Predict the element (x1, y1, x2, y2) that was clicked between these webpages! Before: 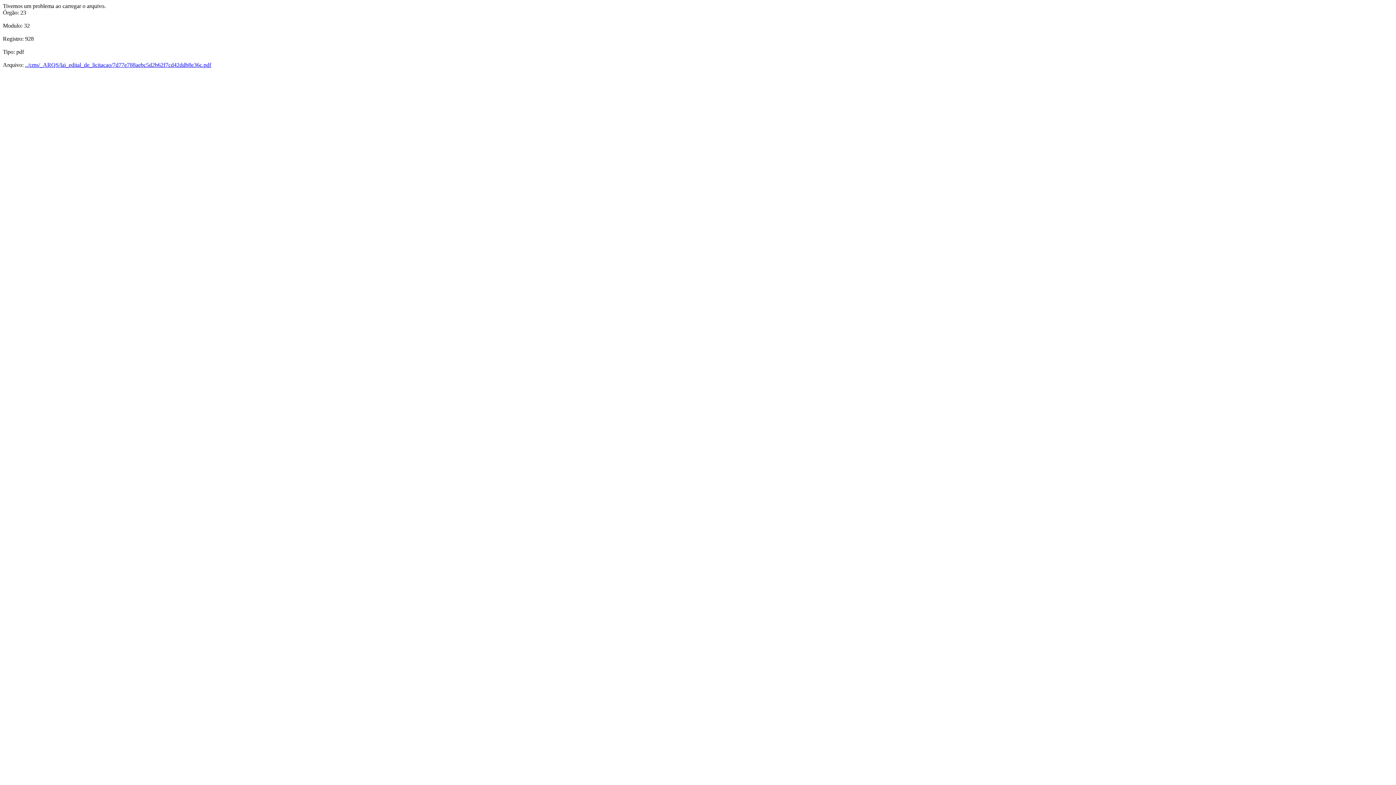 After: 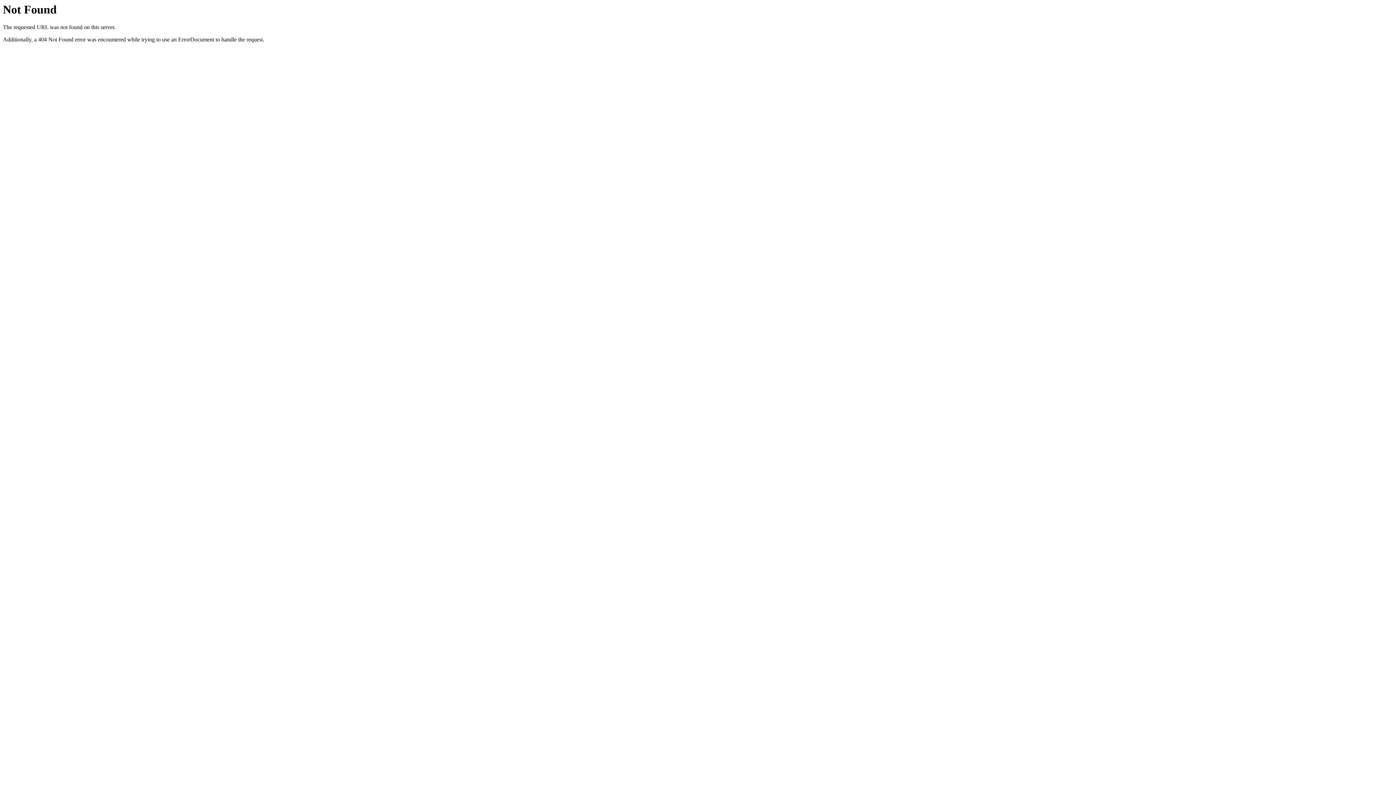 Action: bbox: (25, 61, 211, 68) label: ../cms/_ARQS/lai_edital_de_licitacao/7d77e788aebc5d2b62f7cd42ddb8e36c.pdf